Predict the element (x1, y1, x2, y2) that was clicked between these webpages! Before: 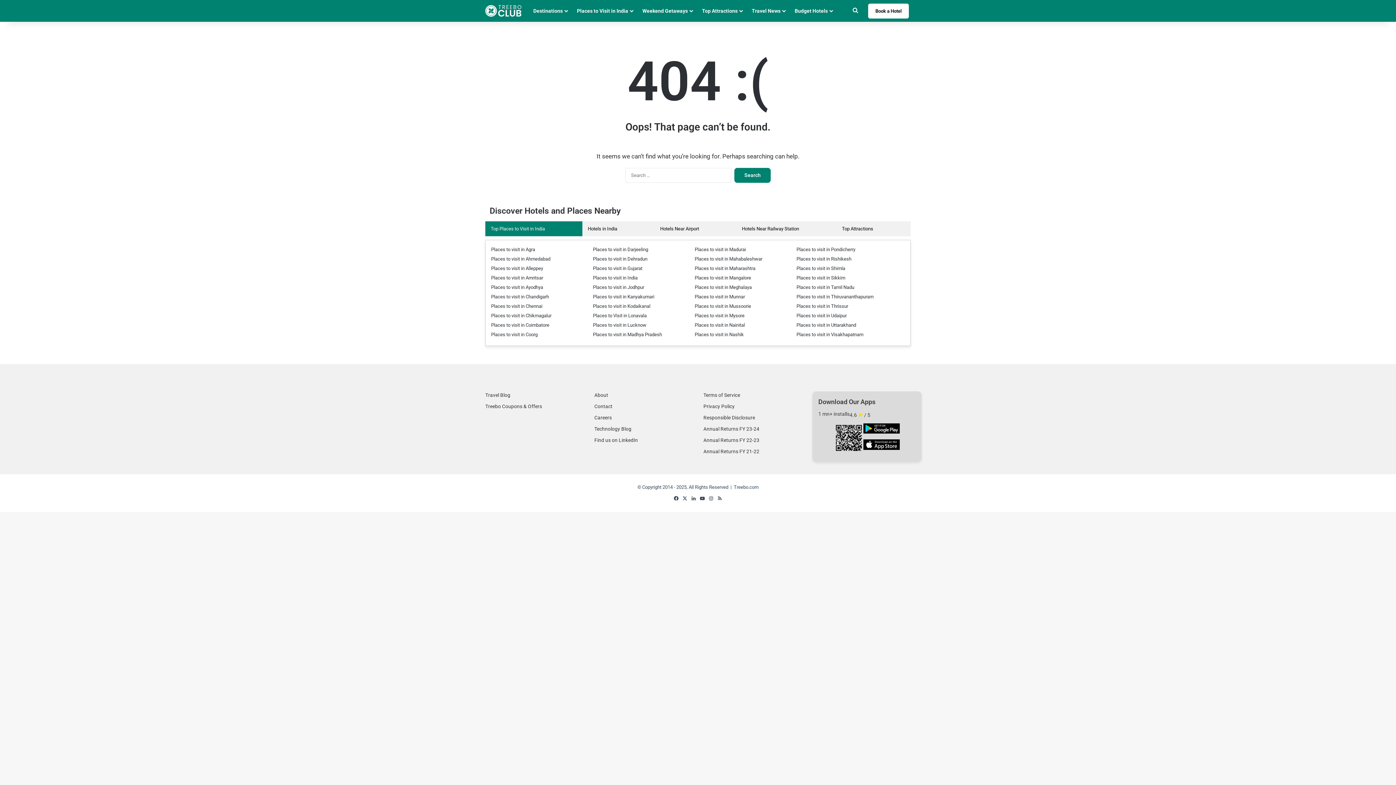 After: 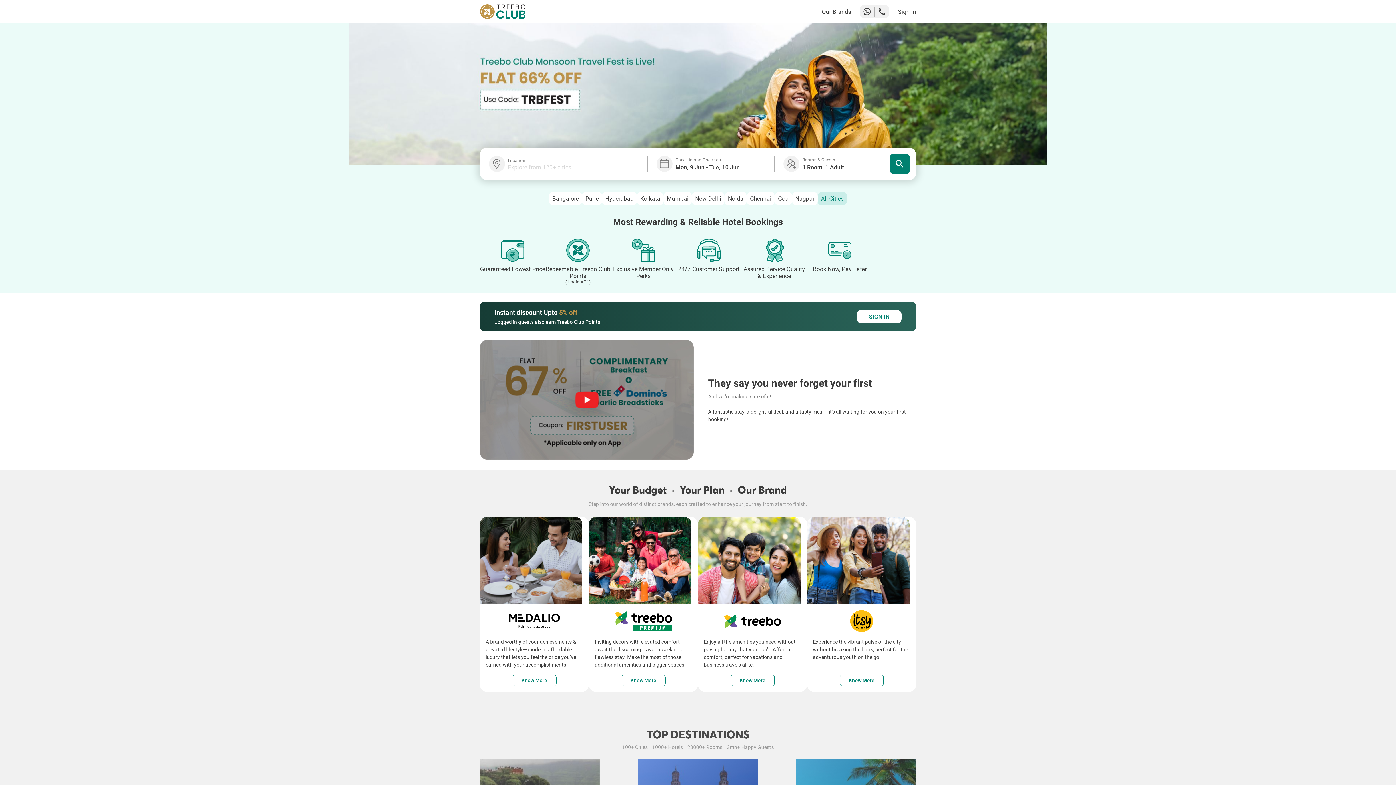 Action: label: Book a Hotel bbox: (868, 3, 909, 18)